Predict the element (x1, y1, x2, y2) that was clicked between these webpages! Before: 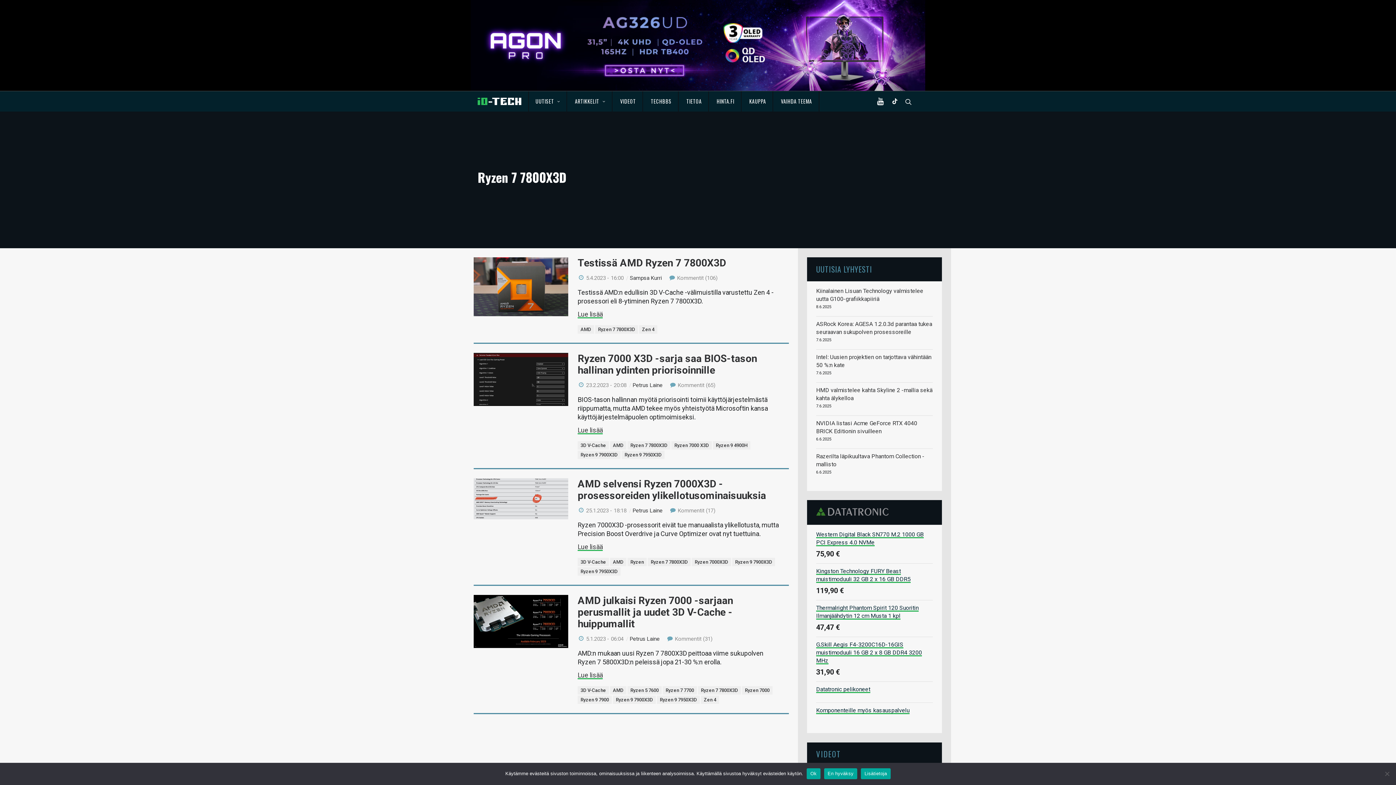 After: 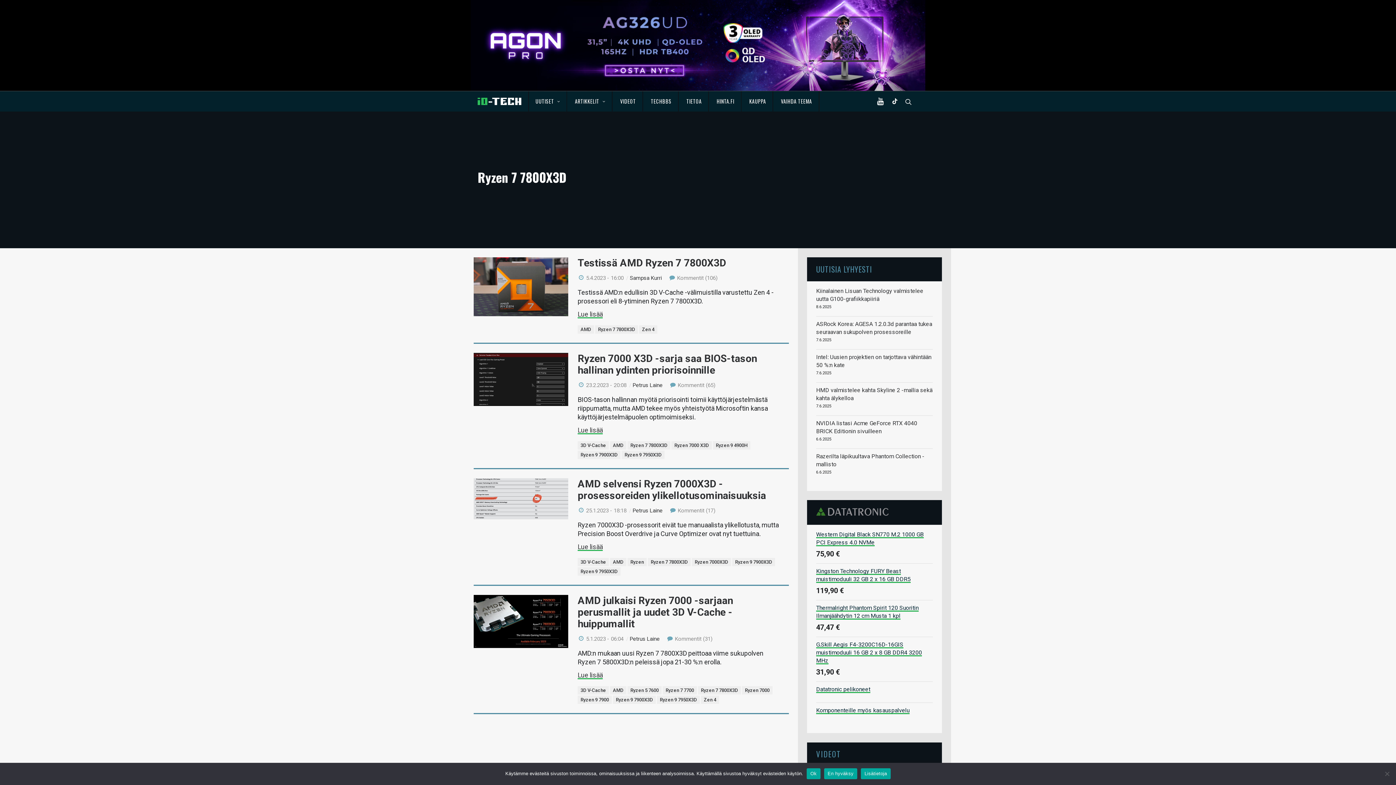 Action: bbox: (816, 507, 892, 516) label: DATATRONIC